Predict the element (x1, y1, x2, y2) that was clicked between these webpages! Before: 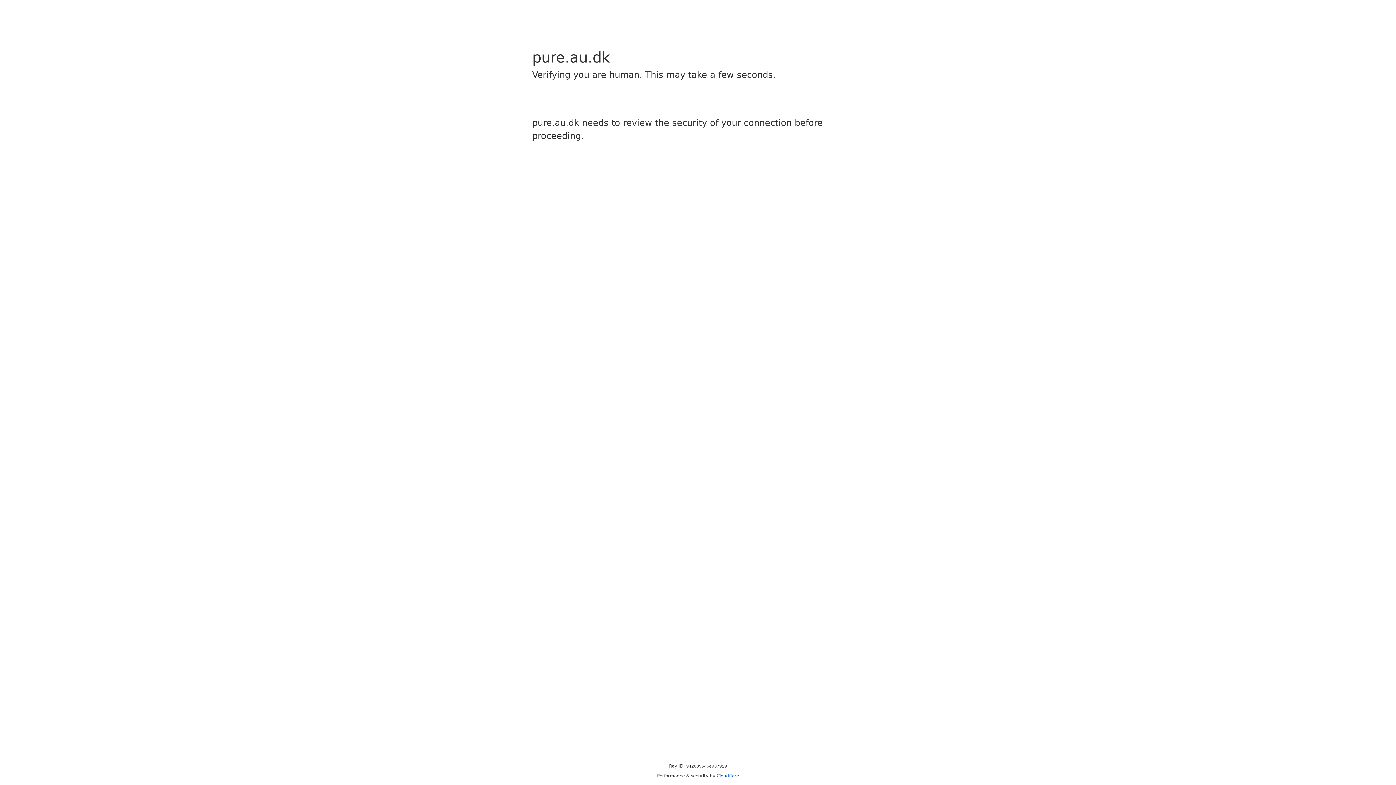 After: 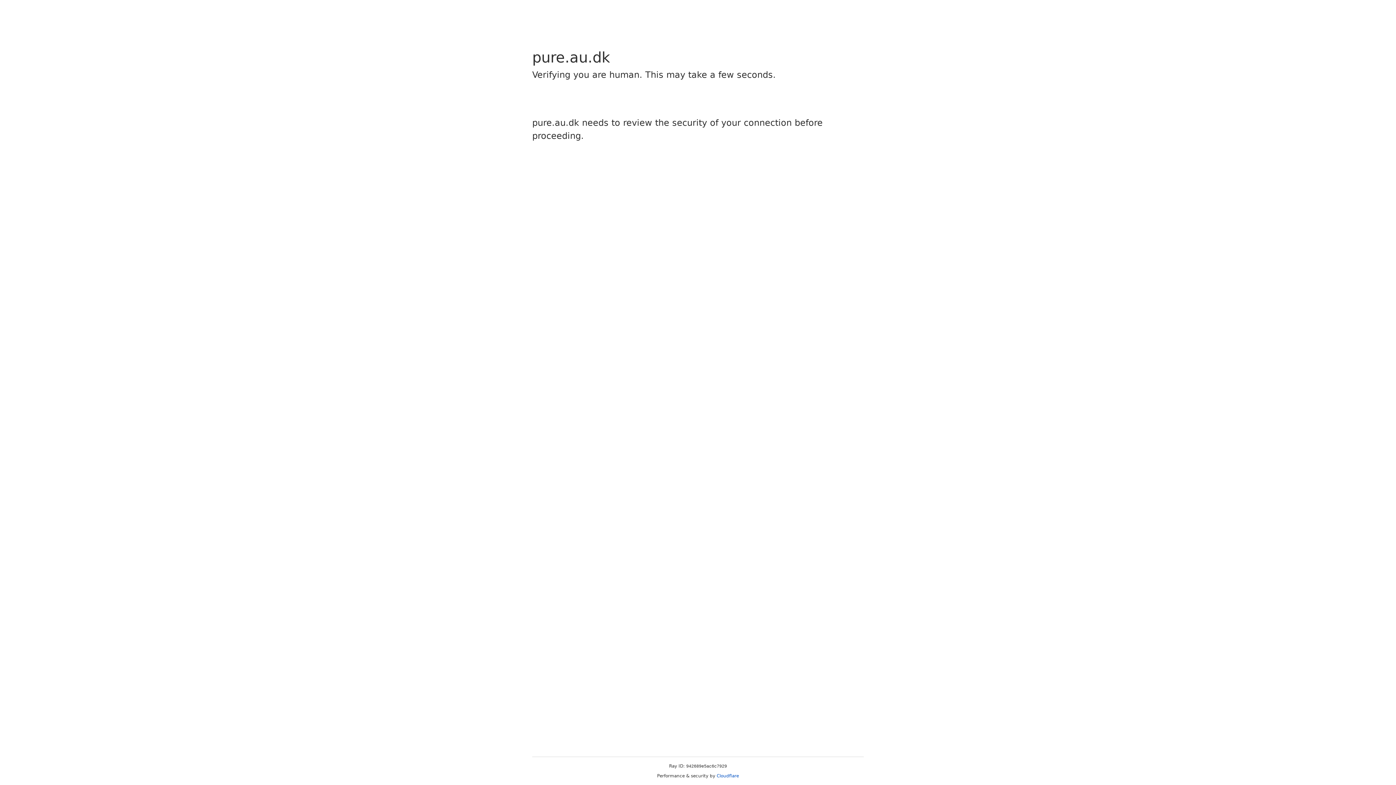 Action: bbox: (716, 773, 739, 778) label: Cloudflare